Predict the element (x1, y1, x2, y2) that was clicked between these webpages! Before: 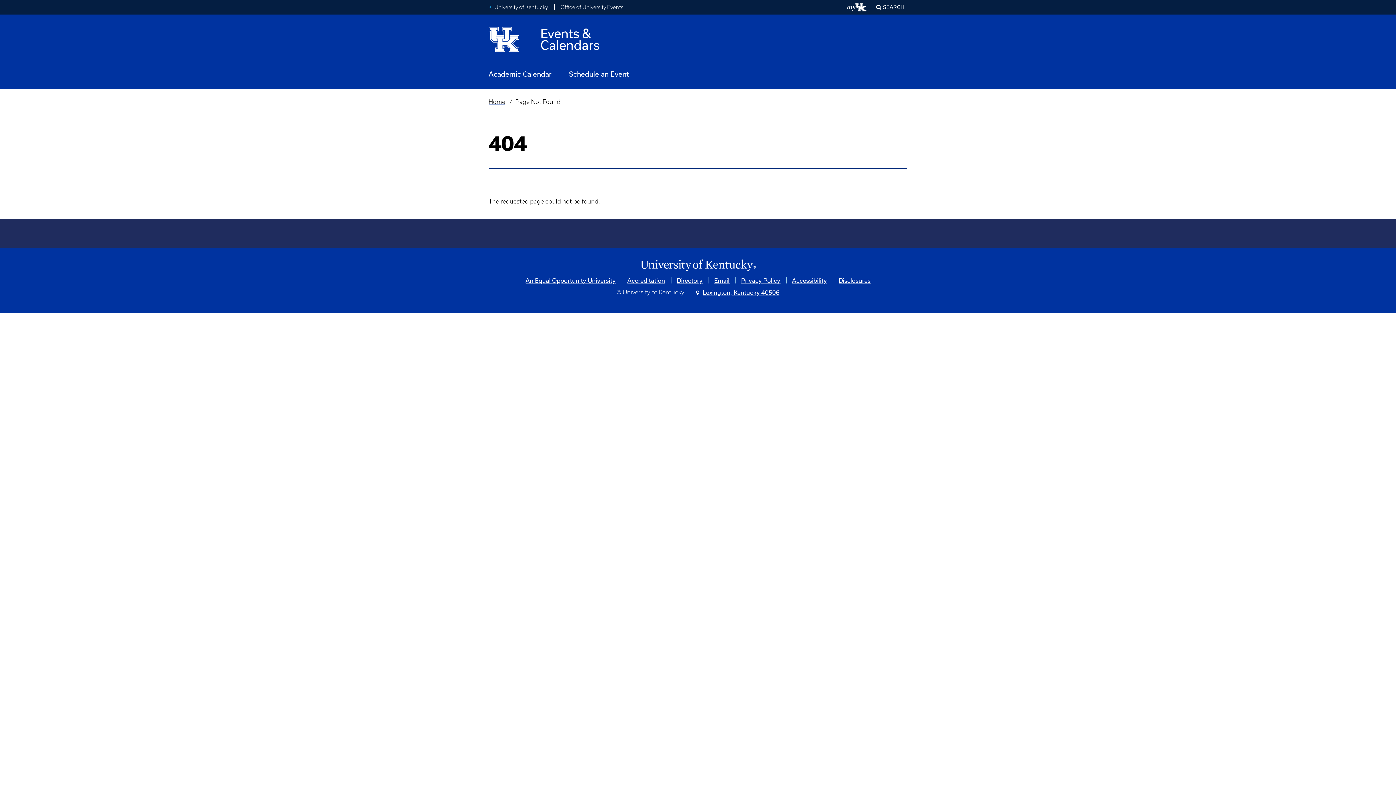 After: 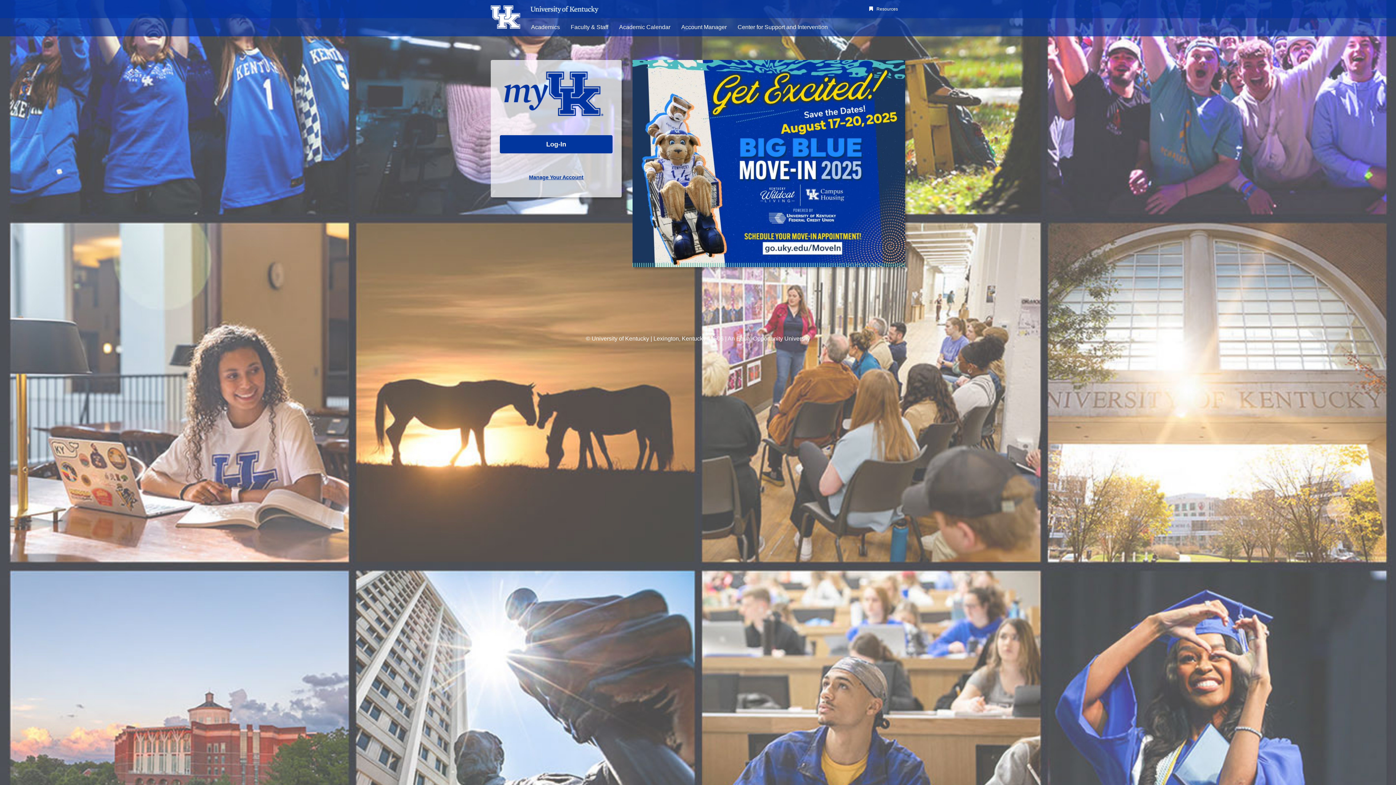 Action: label: My UK bbox: (847, 2, 867, 11)